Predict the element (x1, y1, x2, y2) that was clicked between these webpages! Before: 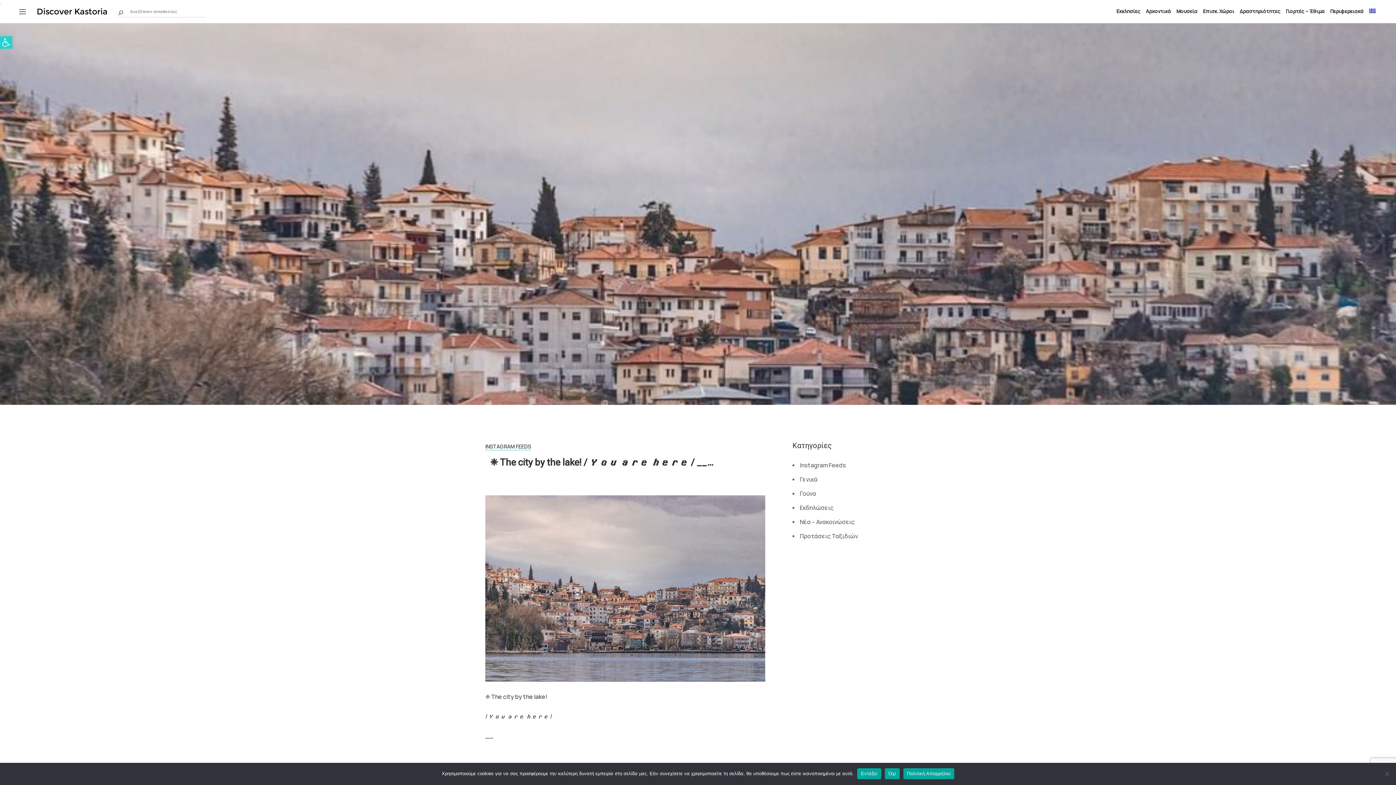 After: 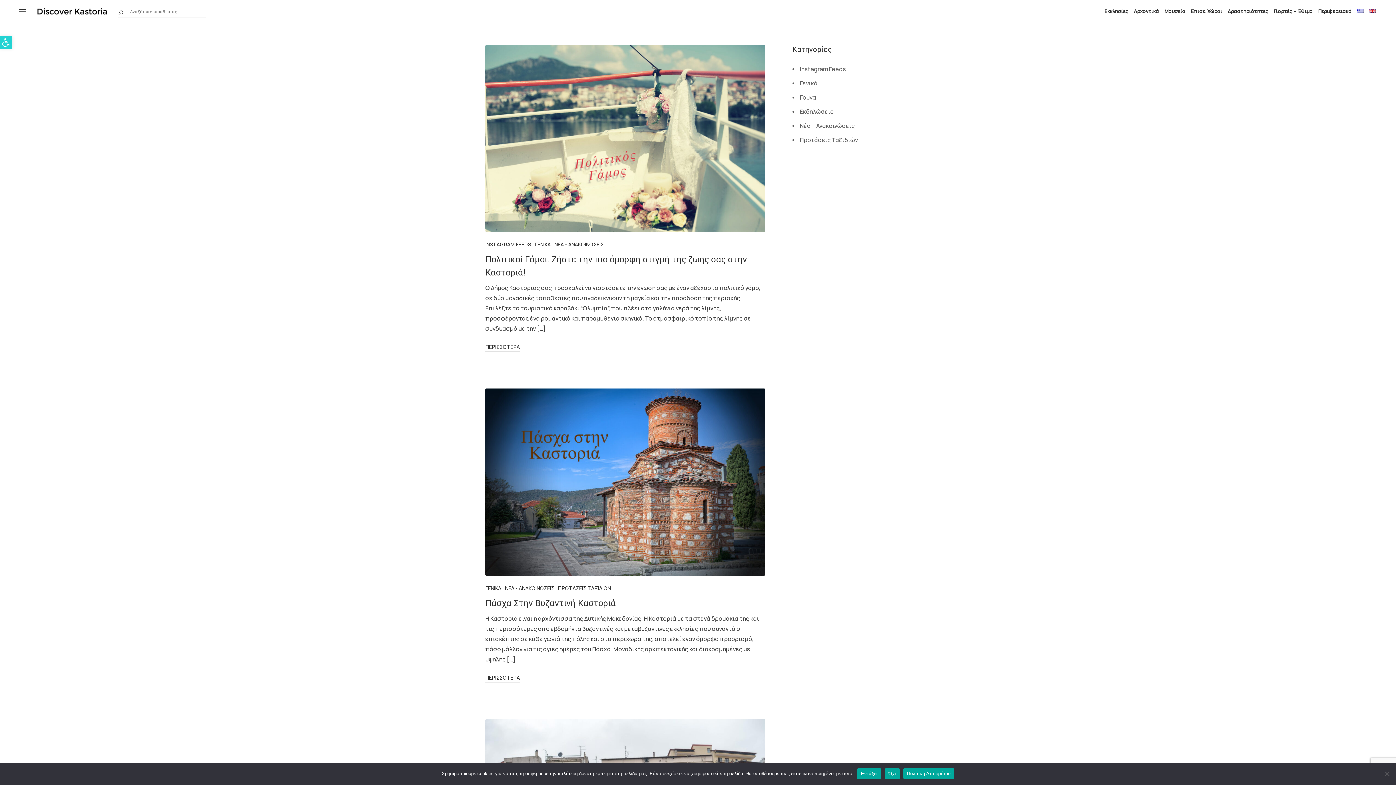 Action: label: Γενικά bbox: (800, 475, 817, 483)